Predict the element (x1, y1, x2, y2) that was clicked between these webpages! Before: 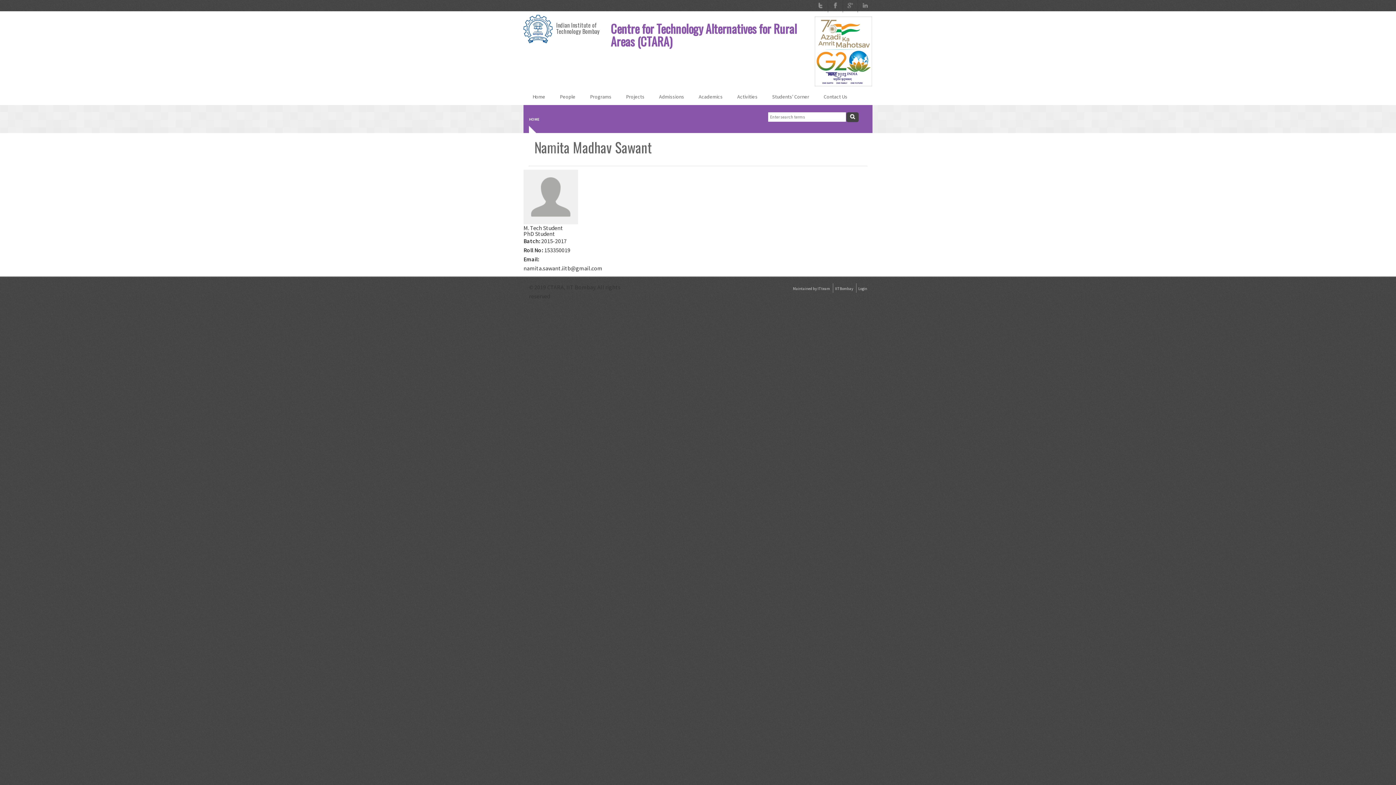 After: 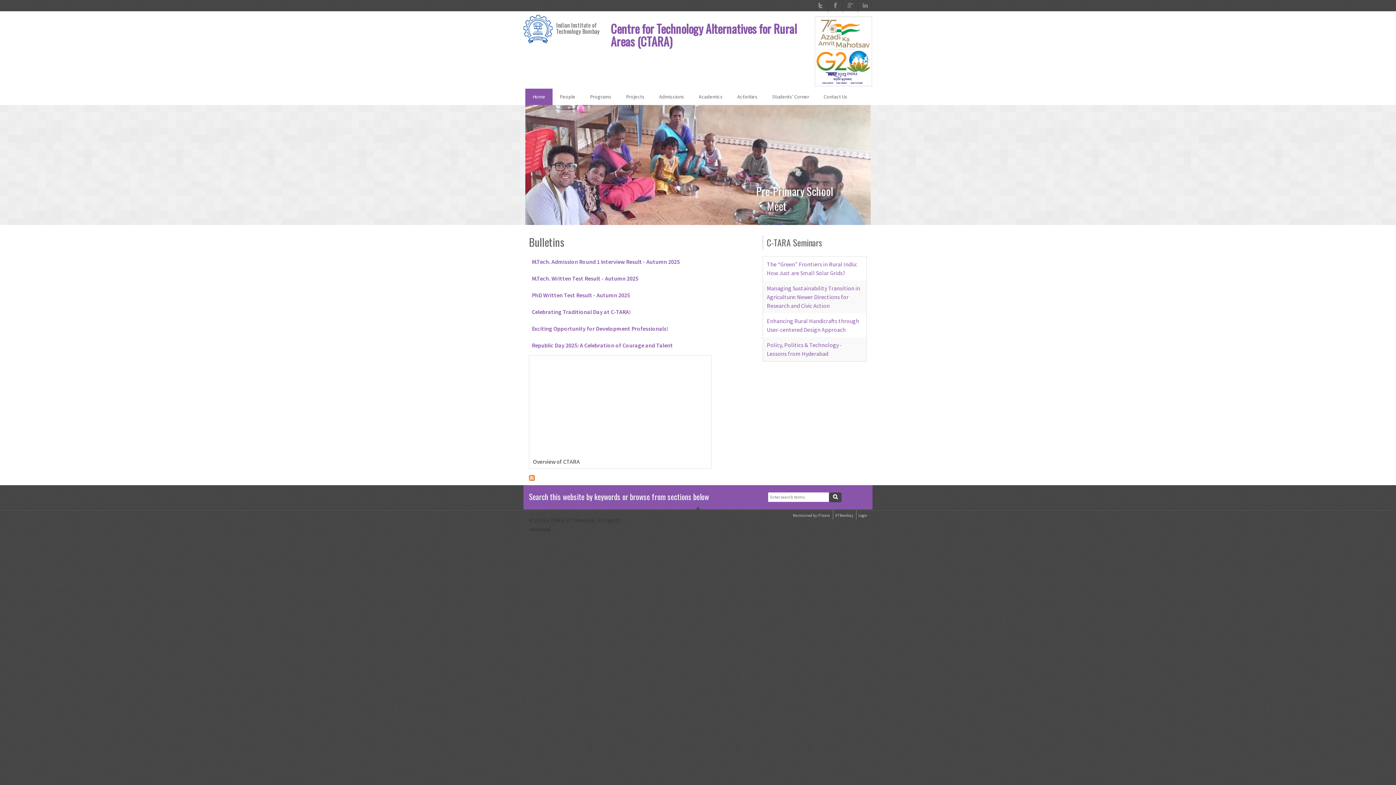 Action: label: Home bbox: (525, 88, 552, 105)